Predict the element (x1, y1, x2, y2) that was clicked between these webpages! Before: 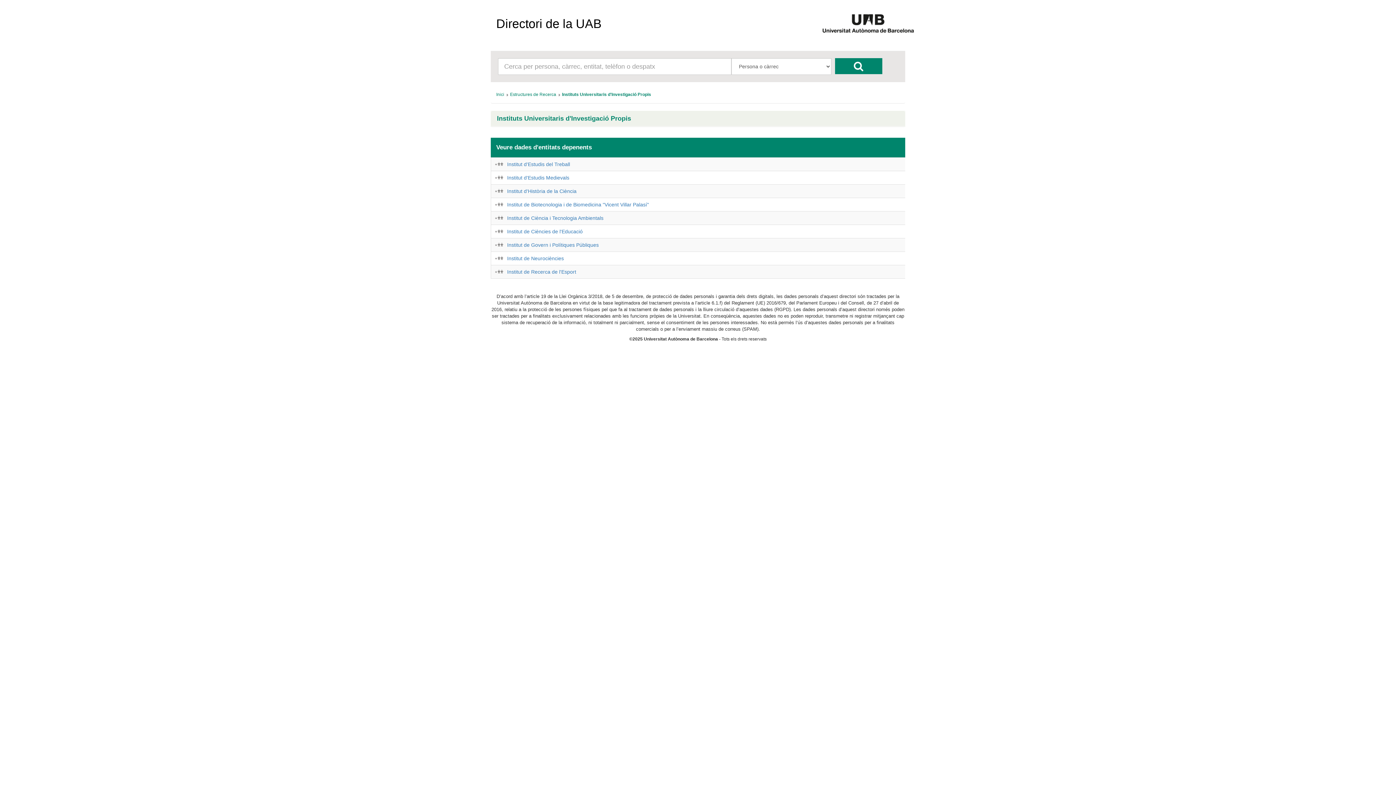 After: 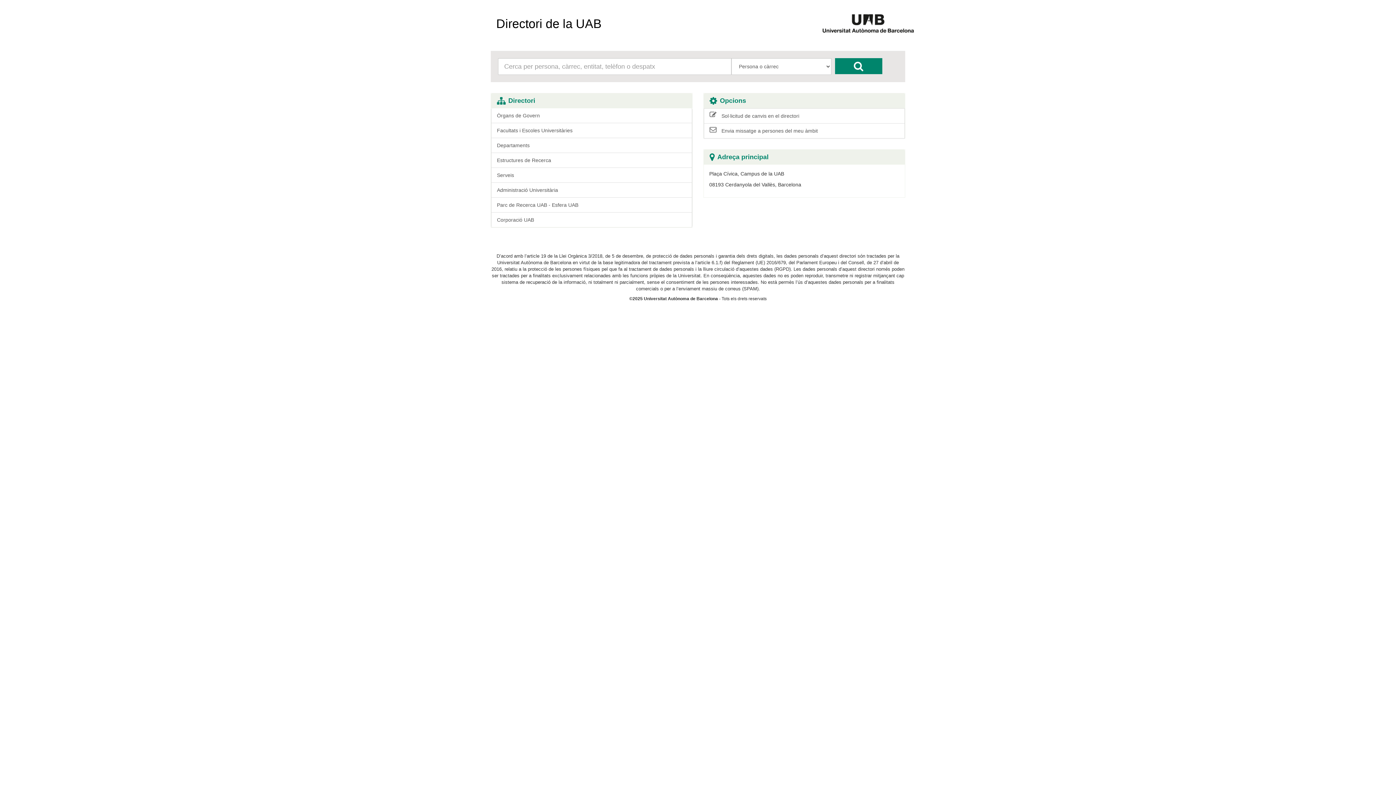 Action: label: Directori de la UAB bbox: (490, 14, 607, 32)